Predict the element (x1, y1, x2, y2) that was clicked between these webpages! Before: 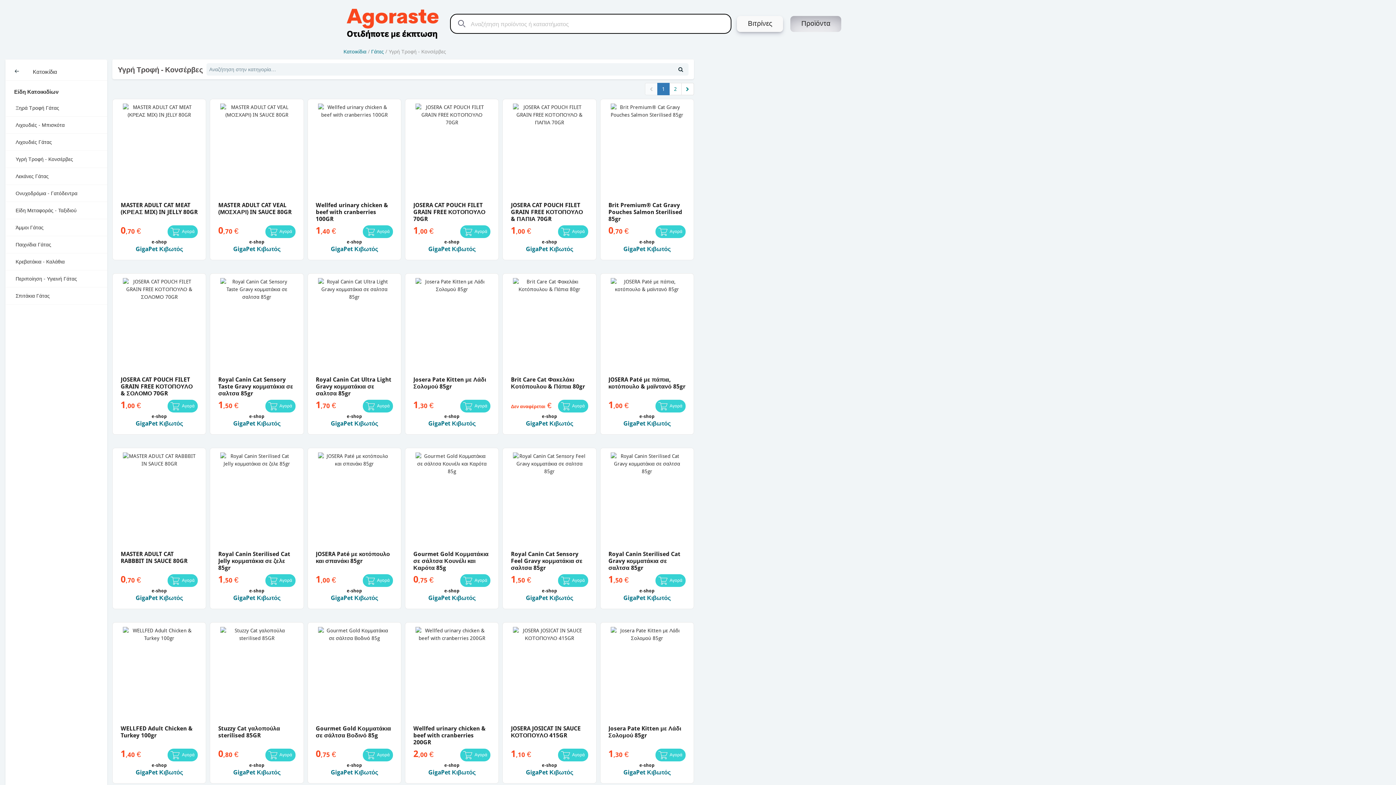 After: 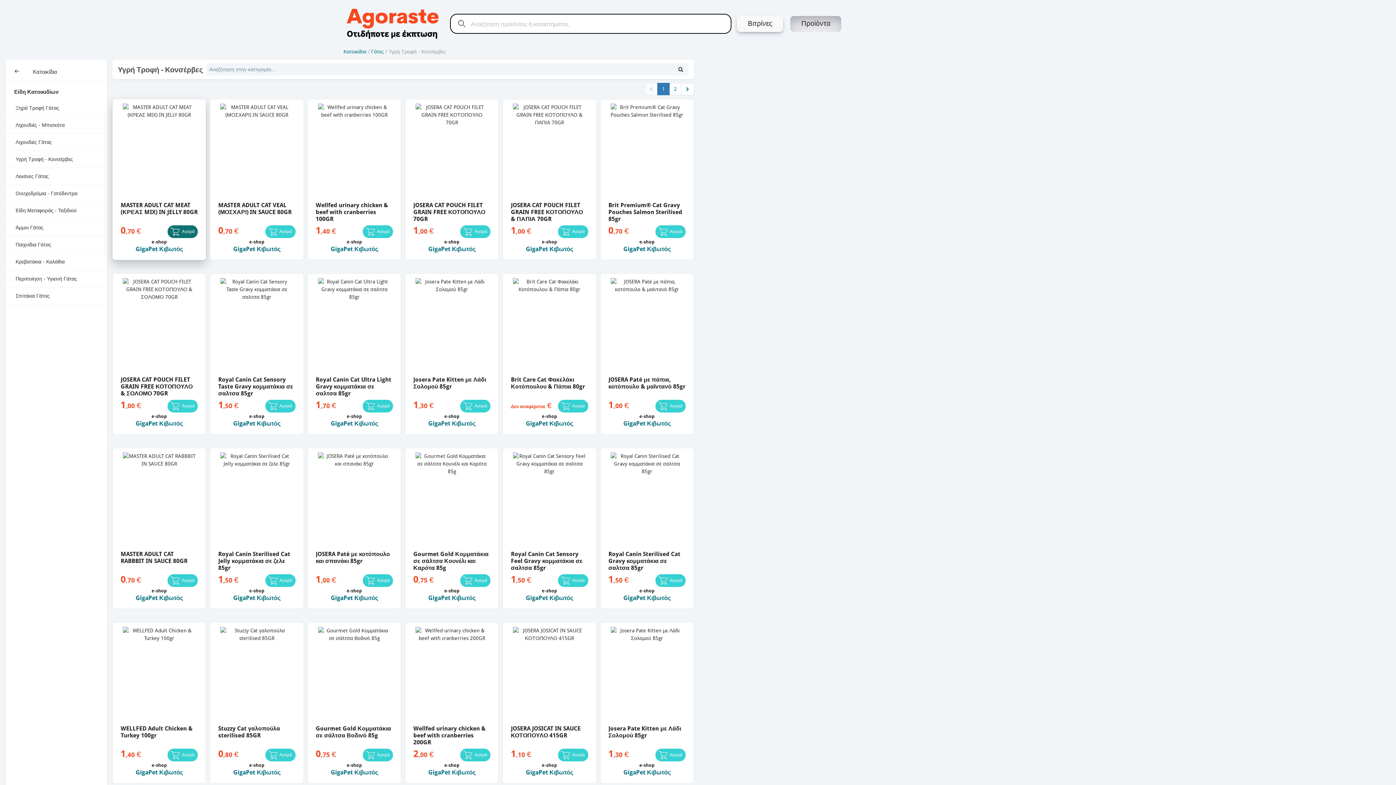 Action: bbox: (167, 225, 197, 238) label: Αγορά